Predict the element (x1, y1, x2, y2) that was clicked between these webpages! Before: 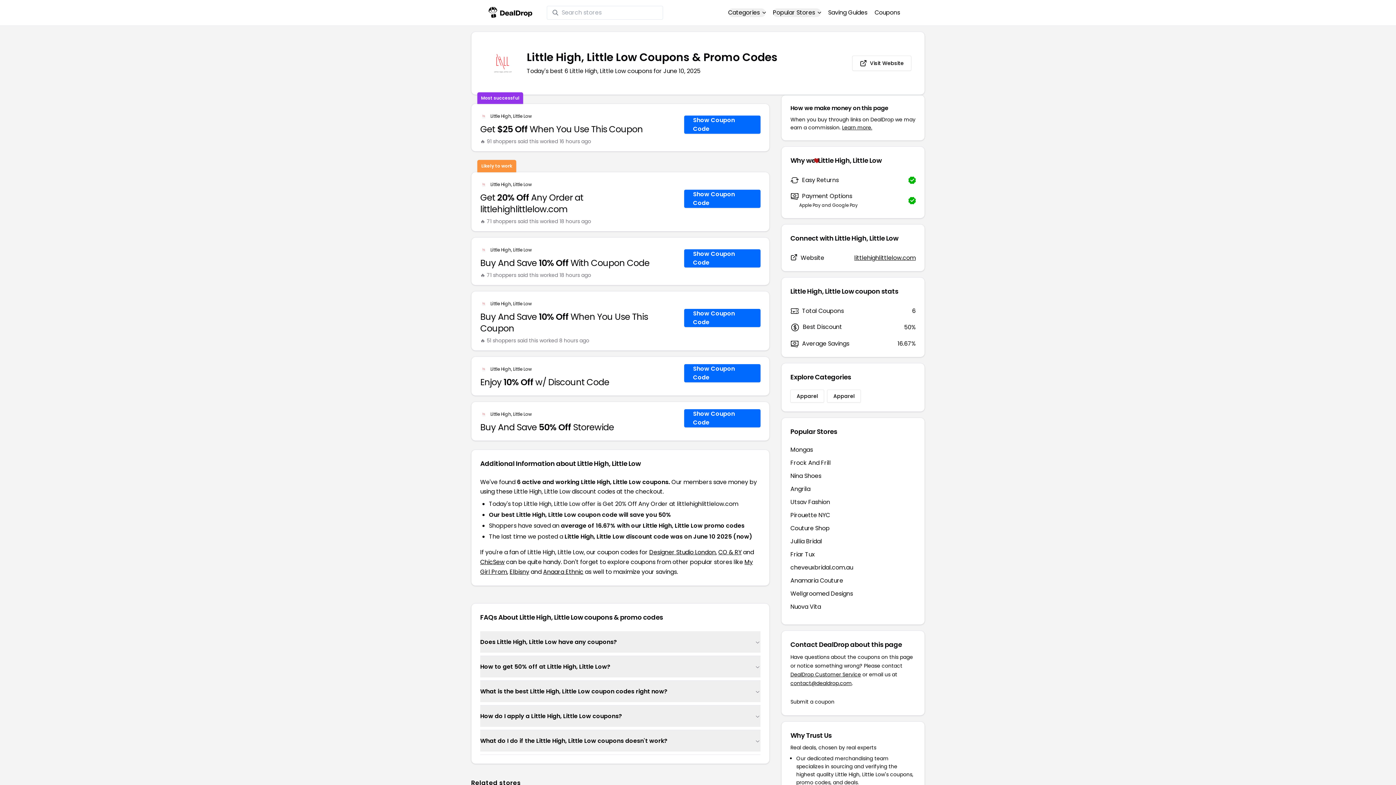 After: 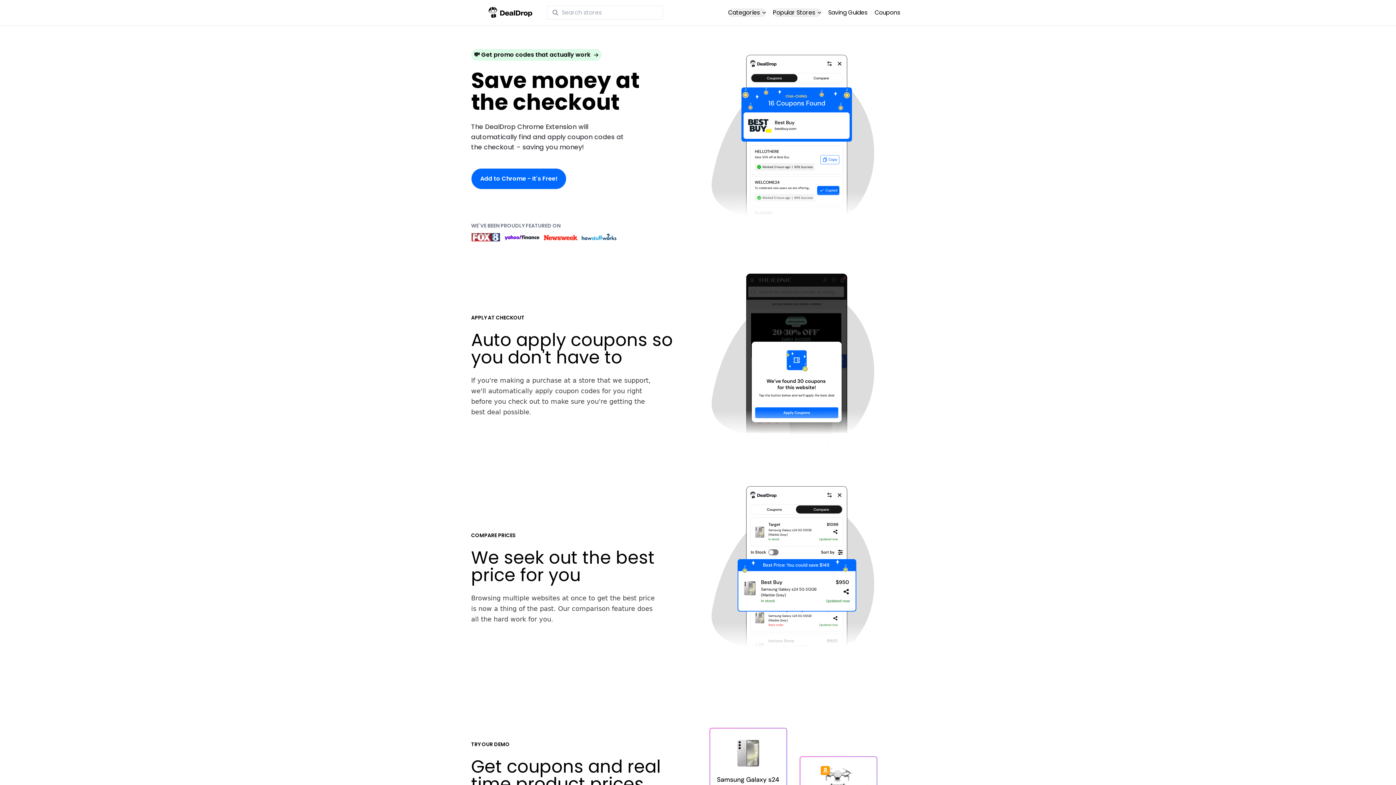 Action: bbox: (488, 6, 532, 18)